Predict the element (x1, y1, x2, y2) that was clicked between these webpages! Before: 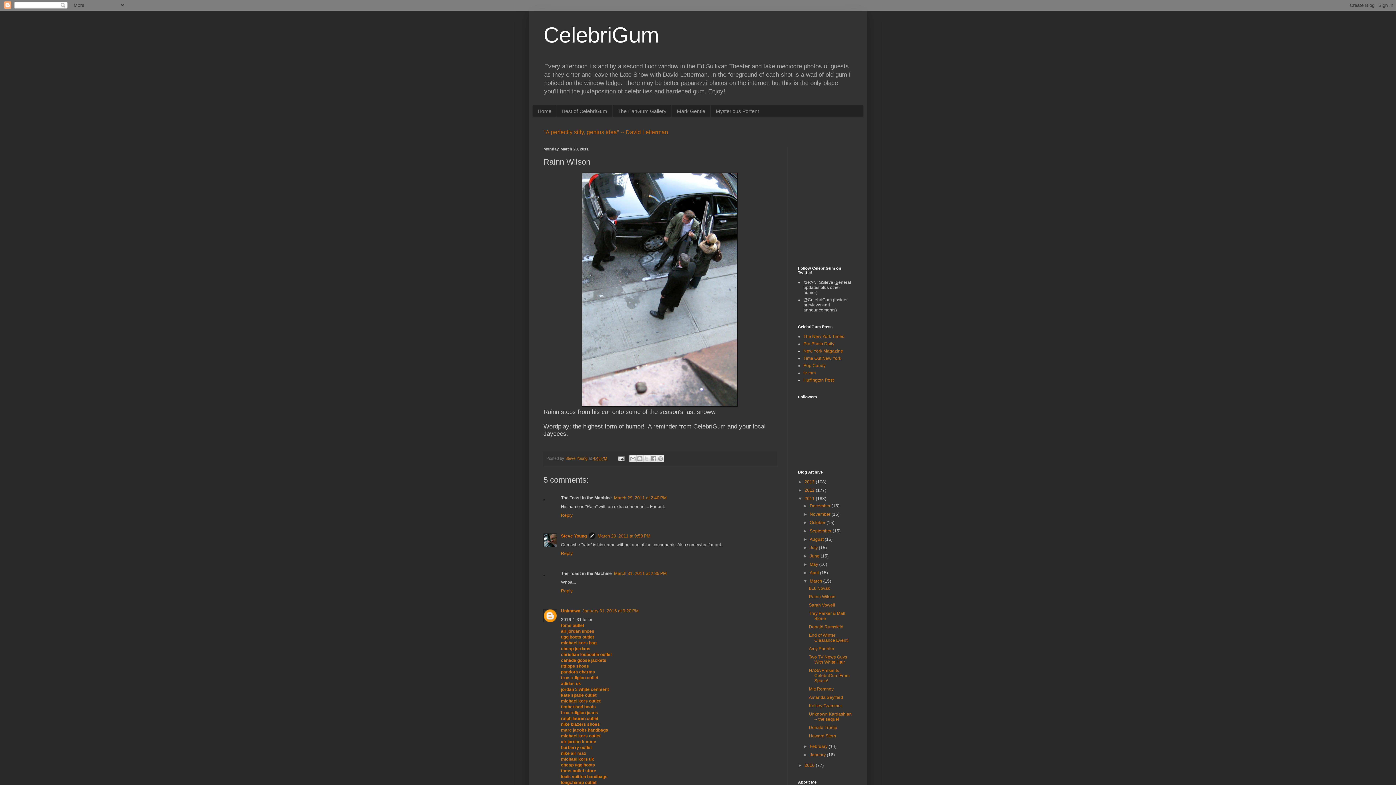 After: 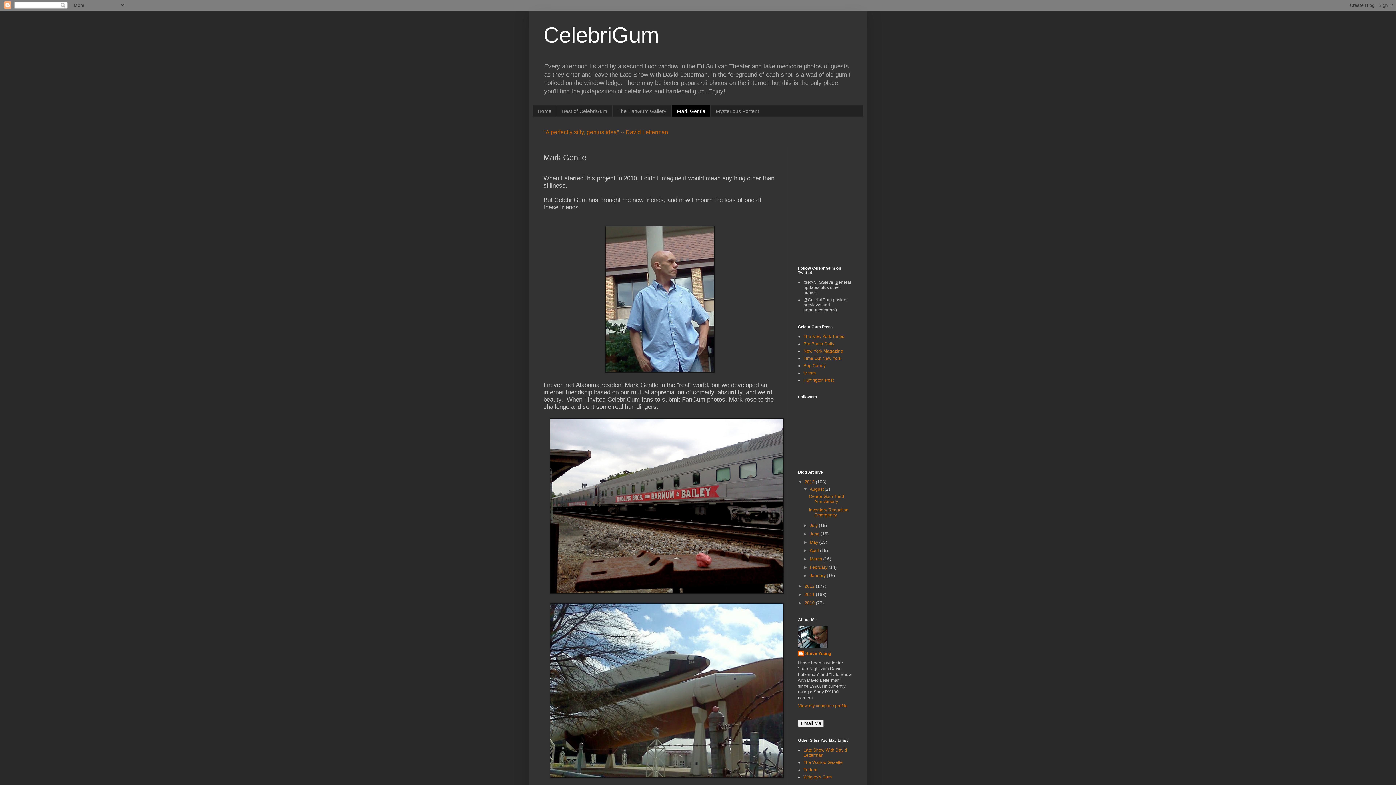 Action: bbox: (671, 105, 710, 117) label: Mark Gentle